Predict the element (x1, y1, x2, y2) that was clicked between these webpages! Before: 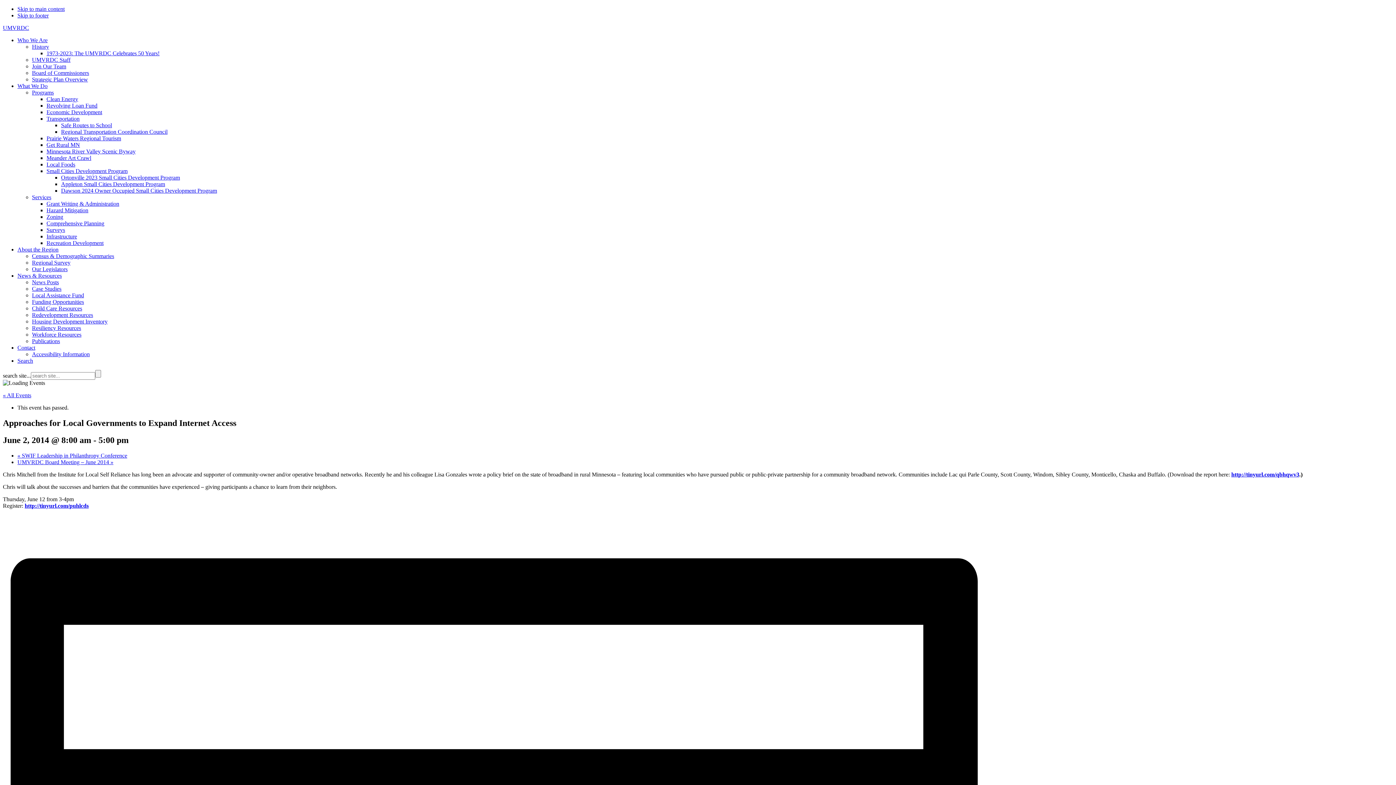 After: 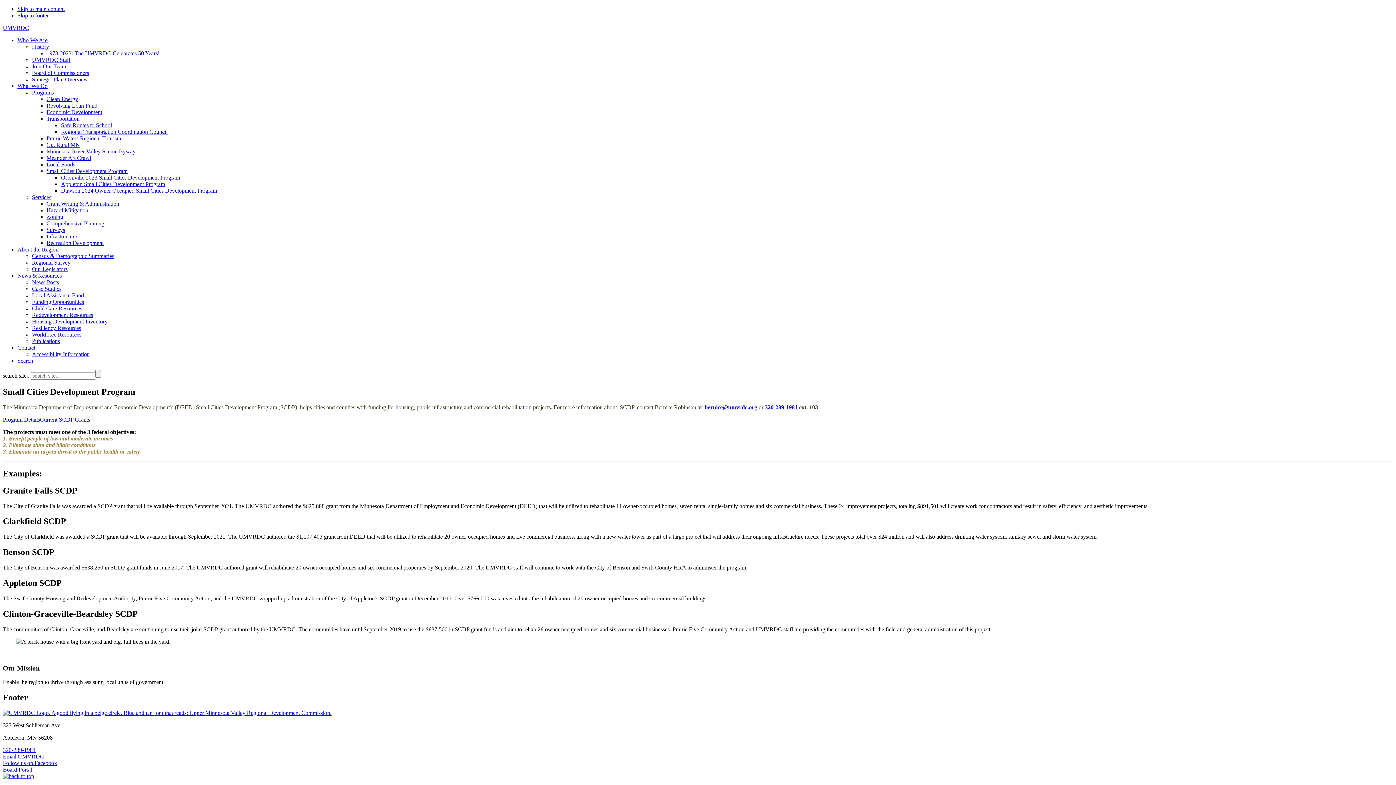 Action: bbox: (46, 168, 127, 174) label: Small Cities Development Program